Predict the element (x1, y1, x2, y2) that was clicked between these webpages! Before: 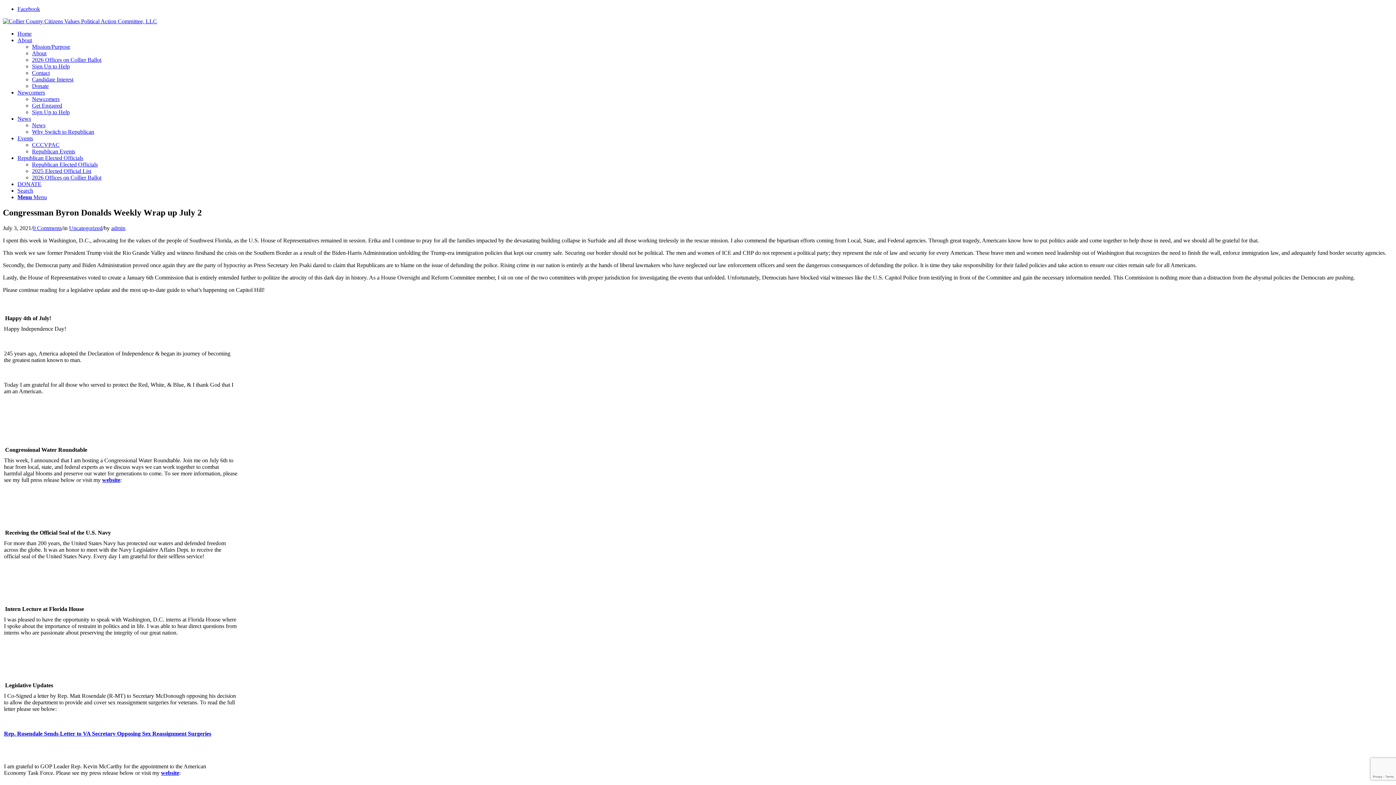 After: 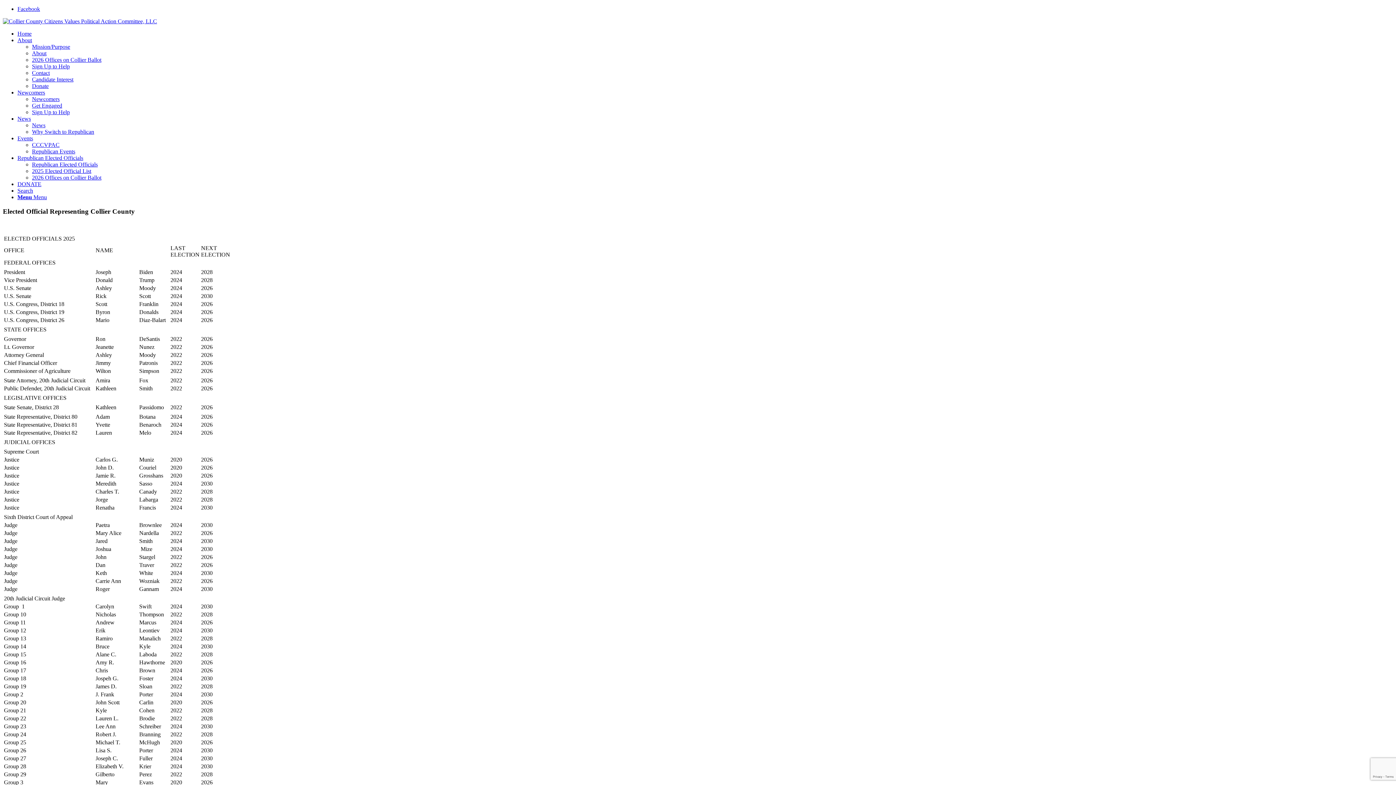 Action: label: 2025 Elected Official List bbox: (32, 168, 91, 174)